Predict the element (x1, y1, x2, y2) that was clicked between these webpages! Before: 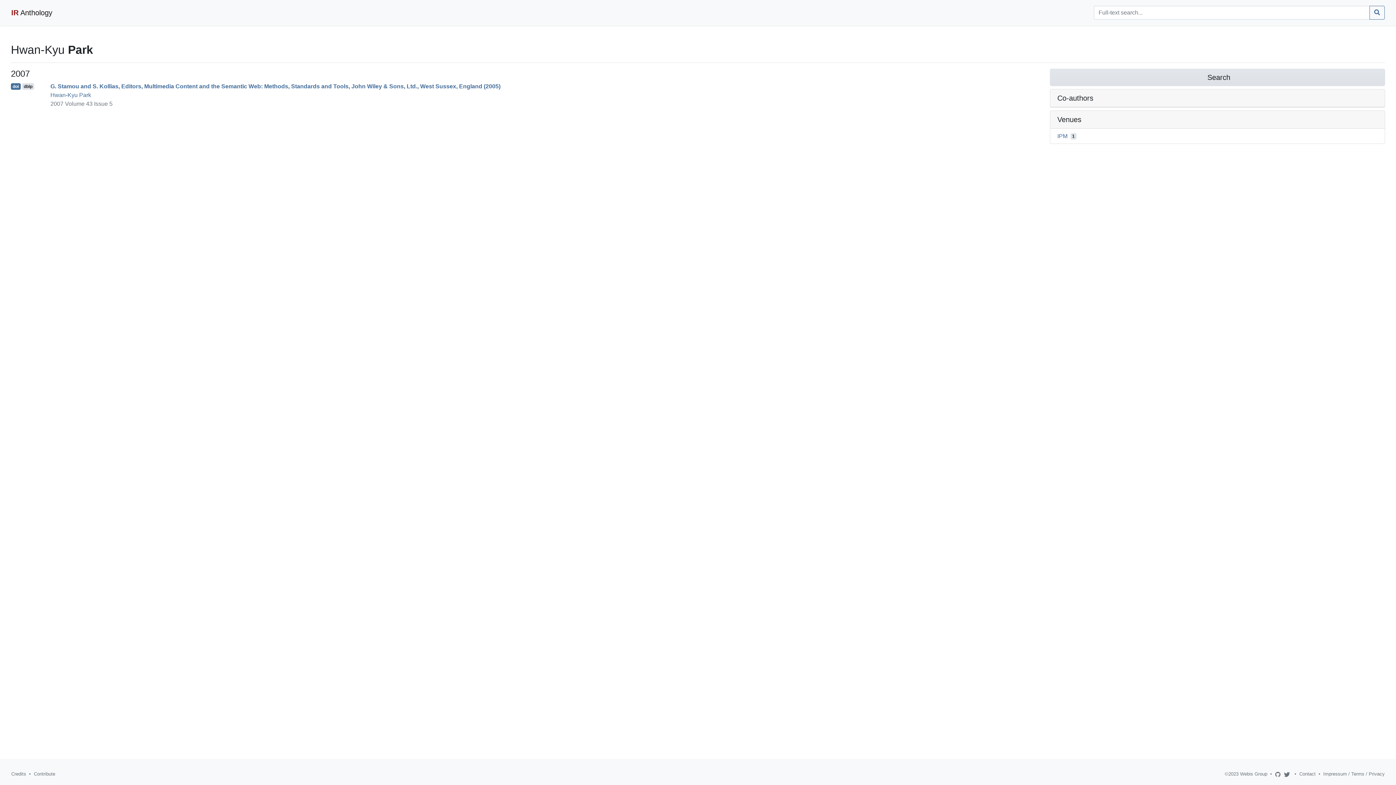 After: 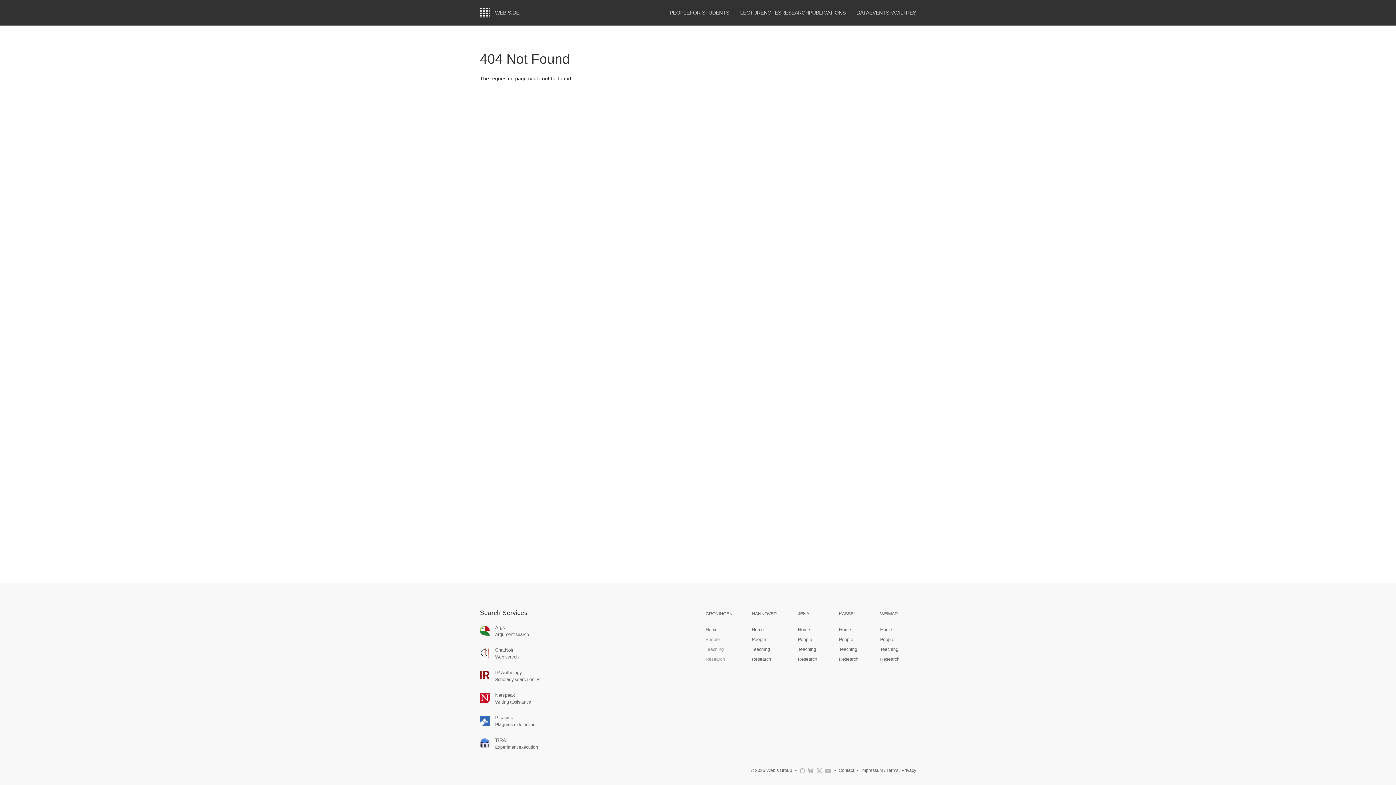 Action: bbox: (1323, 771, 1385, 777) label: Impressum / Terms / Privacy